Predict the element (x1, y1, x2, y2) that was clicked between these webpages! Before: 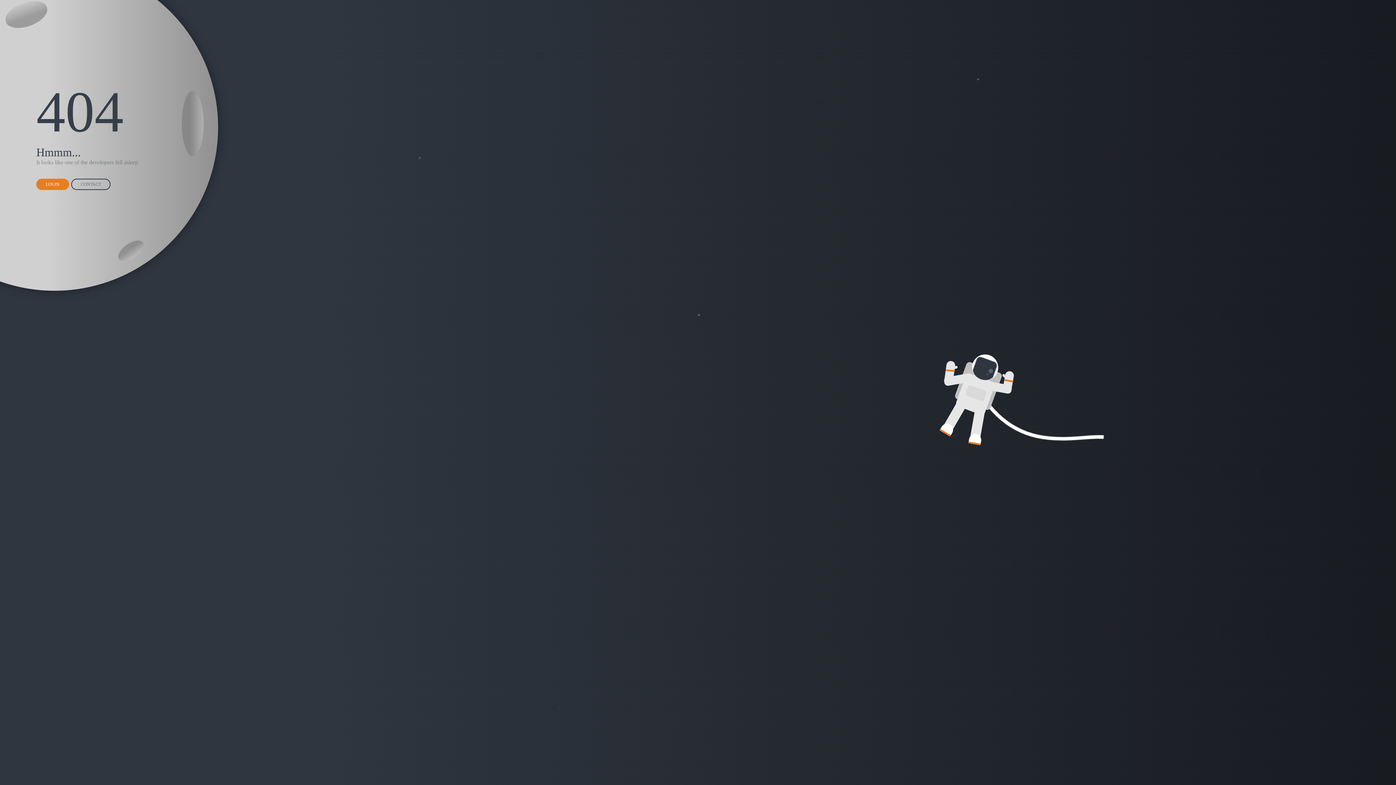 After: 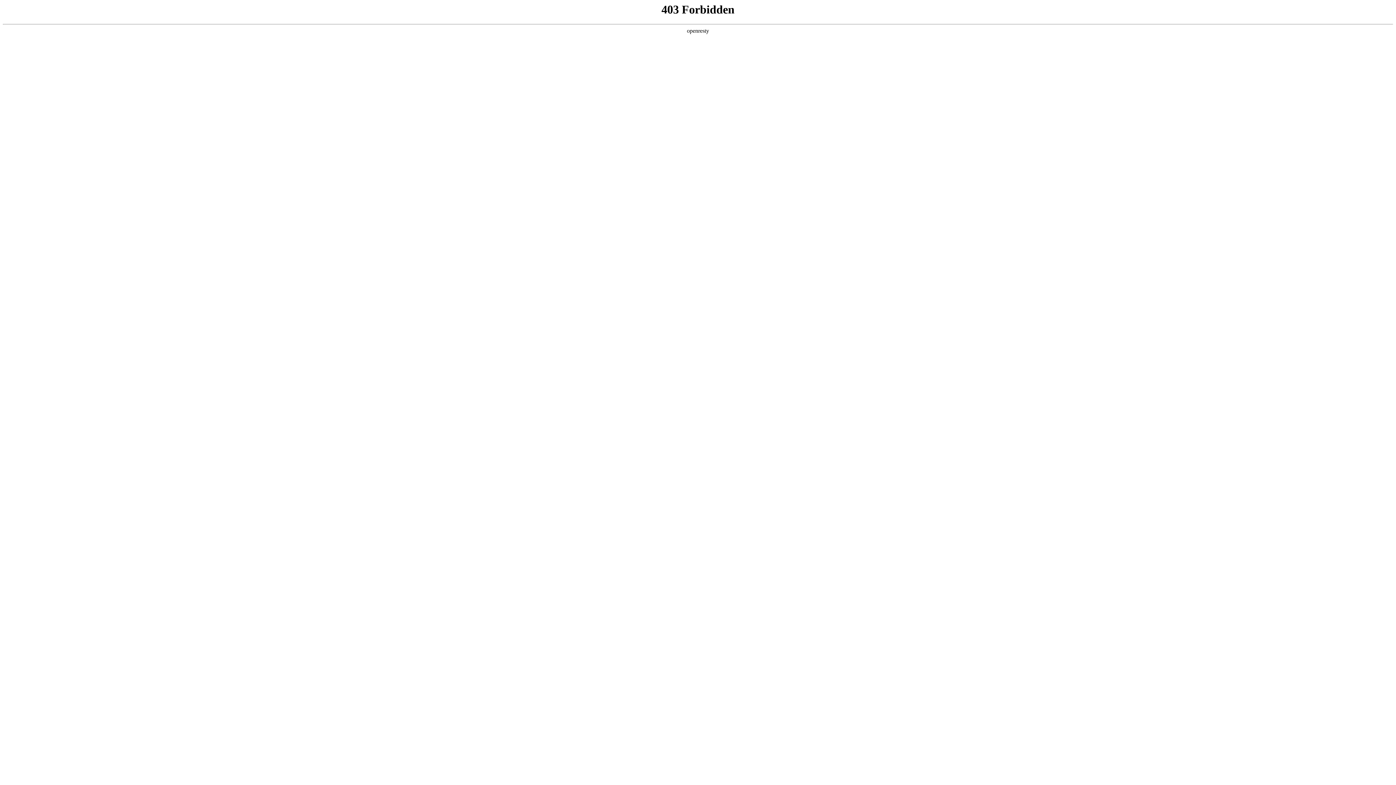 Action: label: LOGIN bbox: (36, 178, 69, 190)